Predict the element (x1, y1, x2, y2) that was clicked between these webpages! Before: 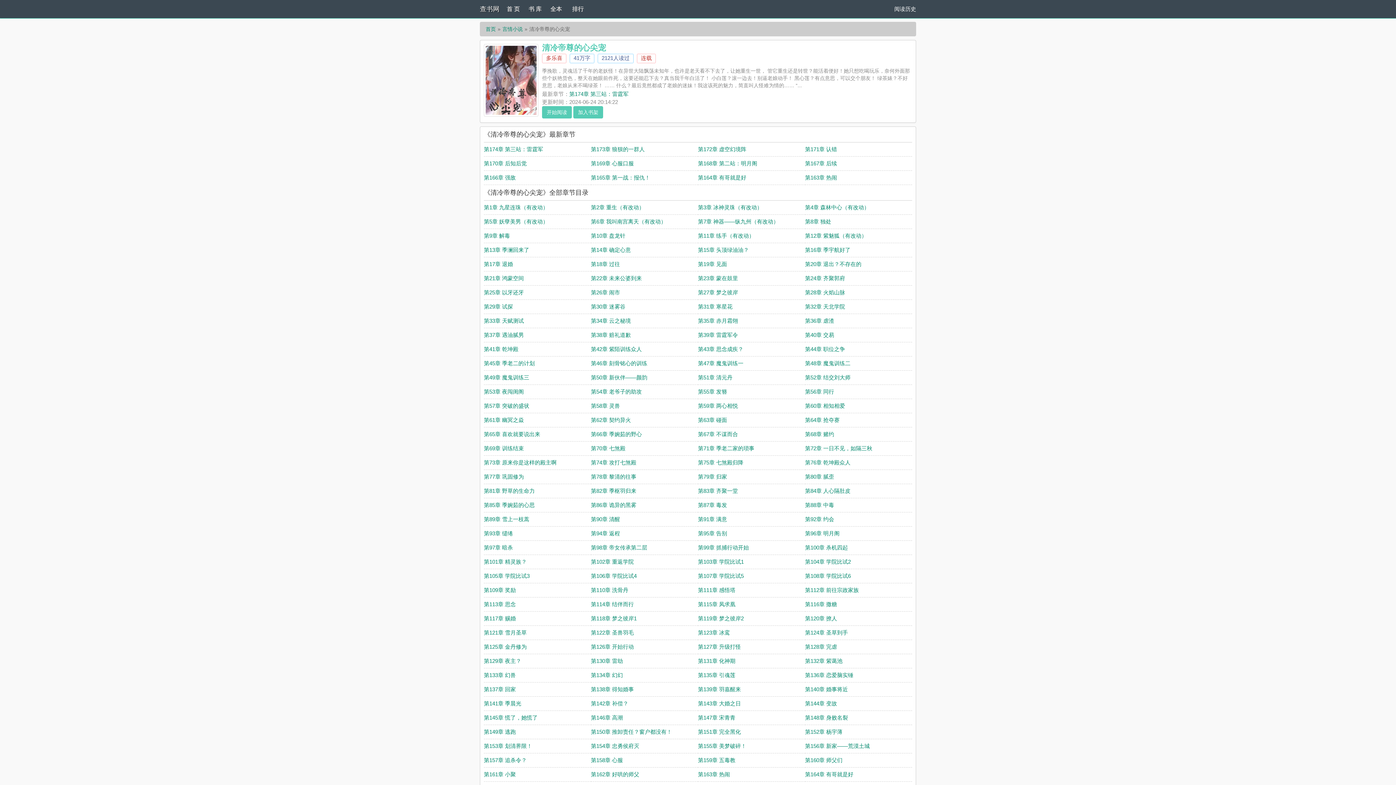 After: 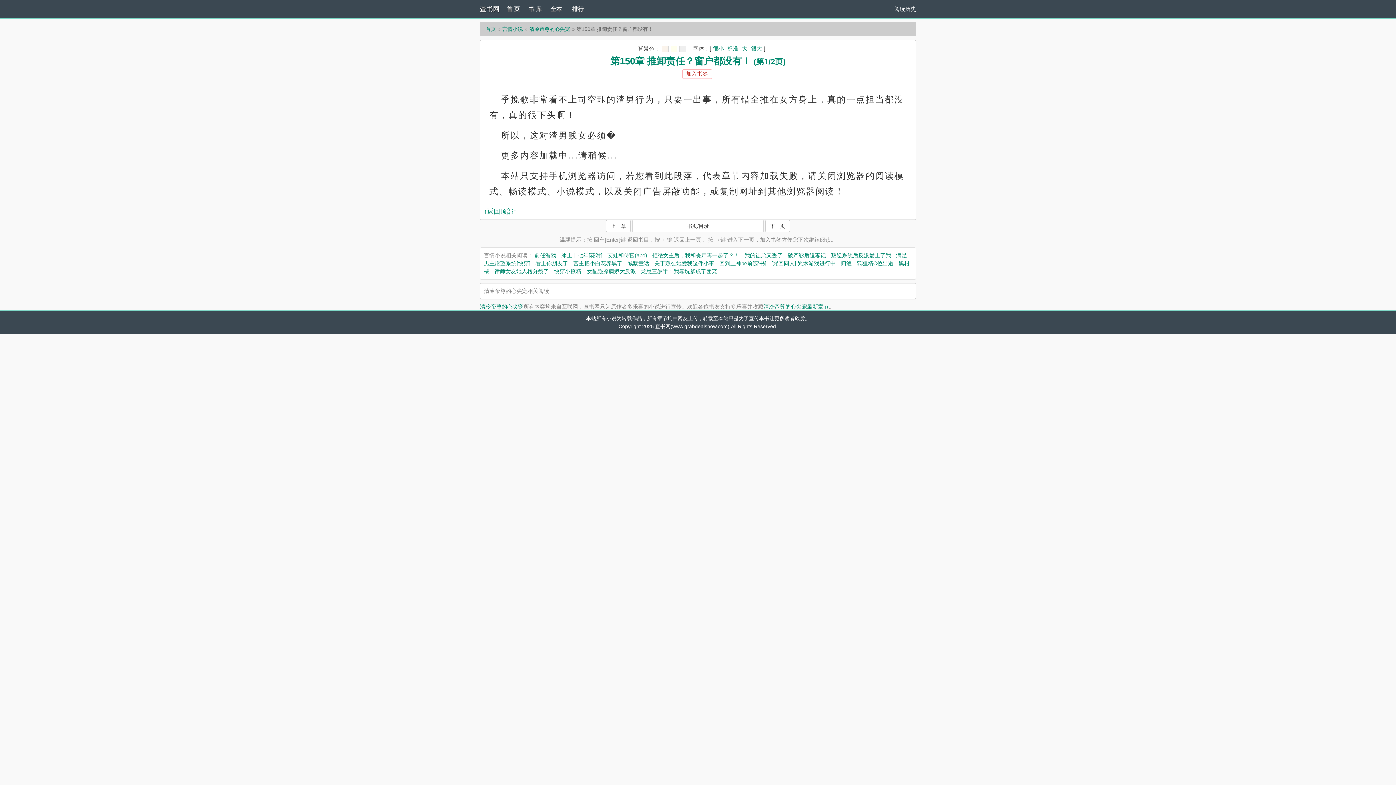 Action: bbox: (591, 729, 672, 735) label: 第150章 推卸责任？窗户都没有！